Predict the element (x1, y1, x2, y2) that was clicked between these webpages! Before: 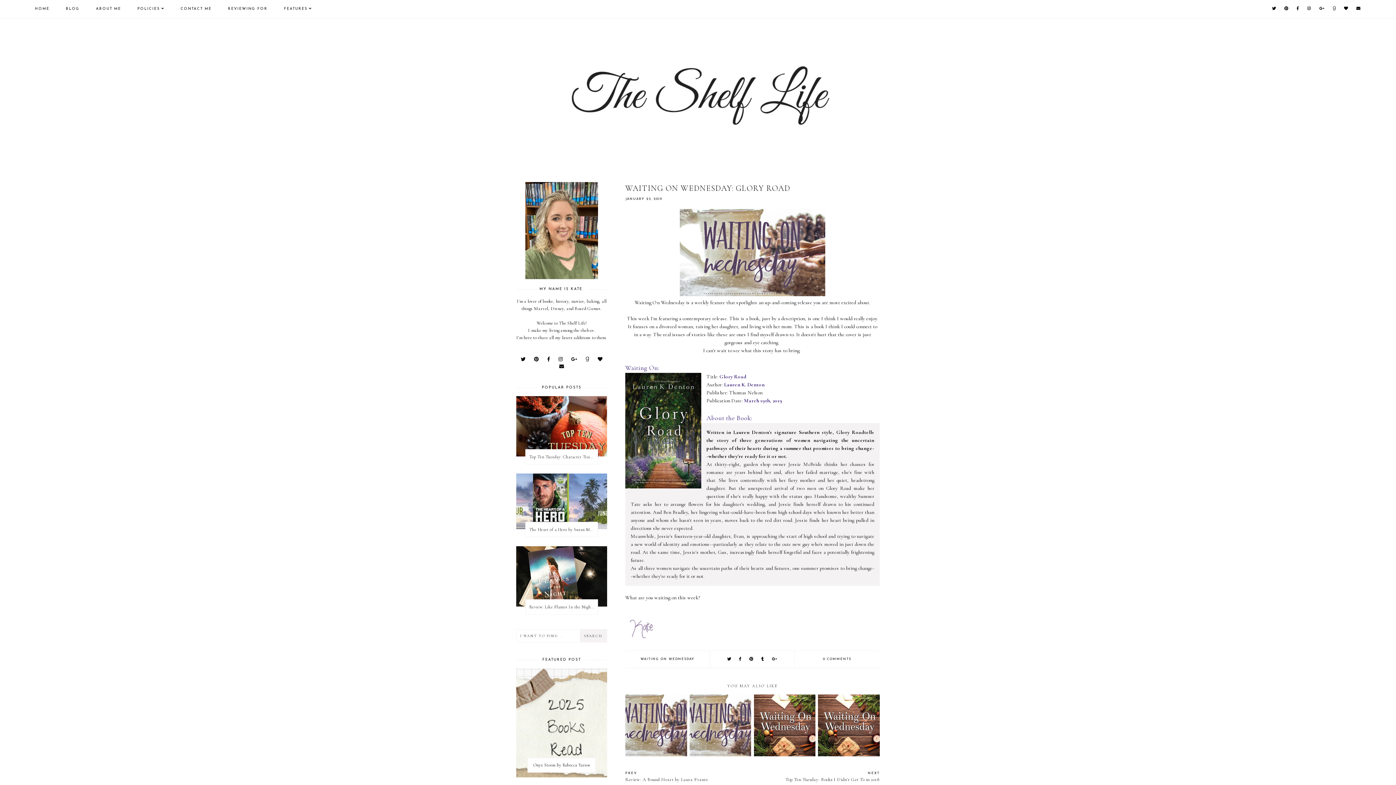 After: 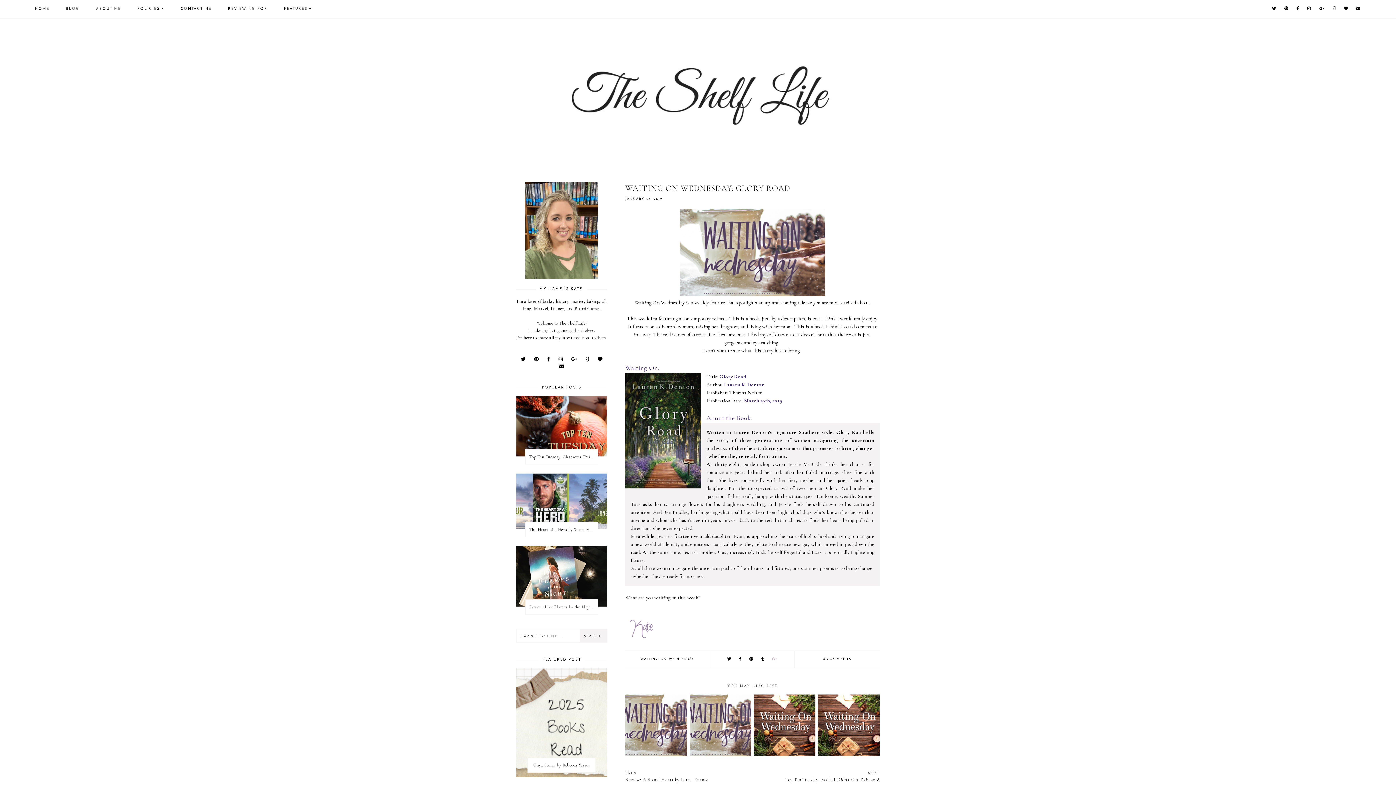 Action: bbox: (772, 657, 777, 661)